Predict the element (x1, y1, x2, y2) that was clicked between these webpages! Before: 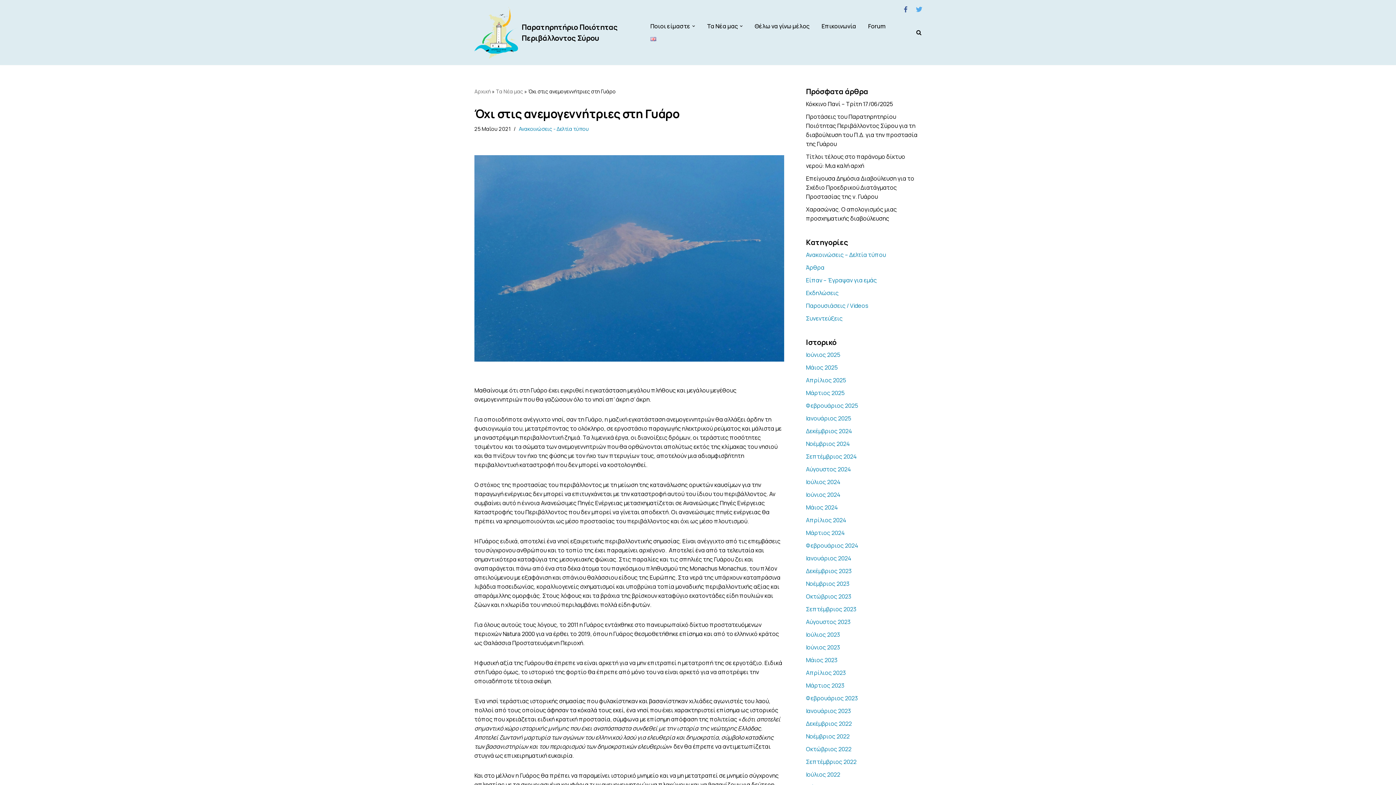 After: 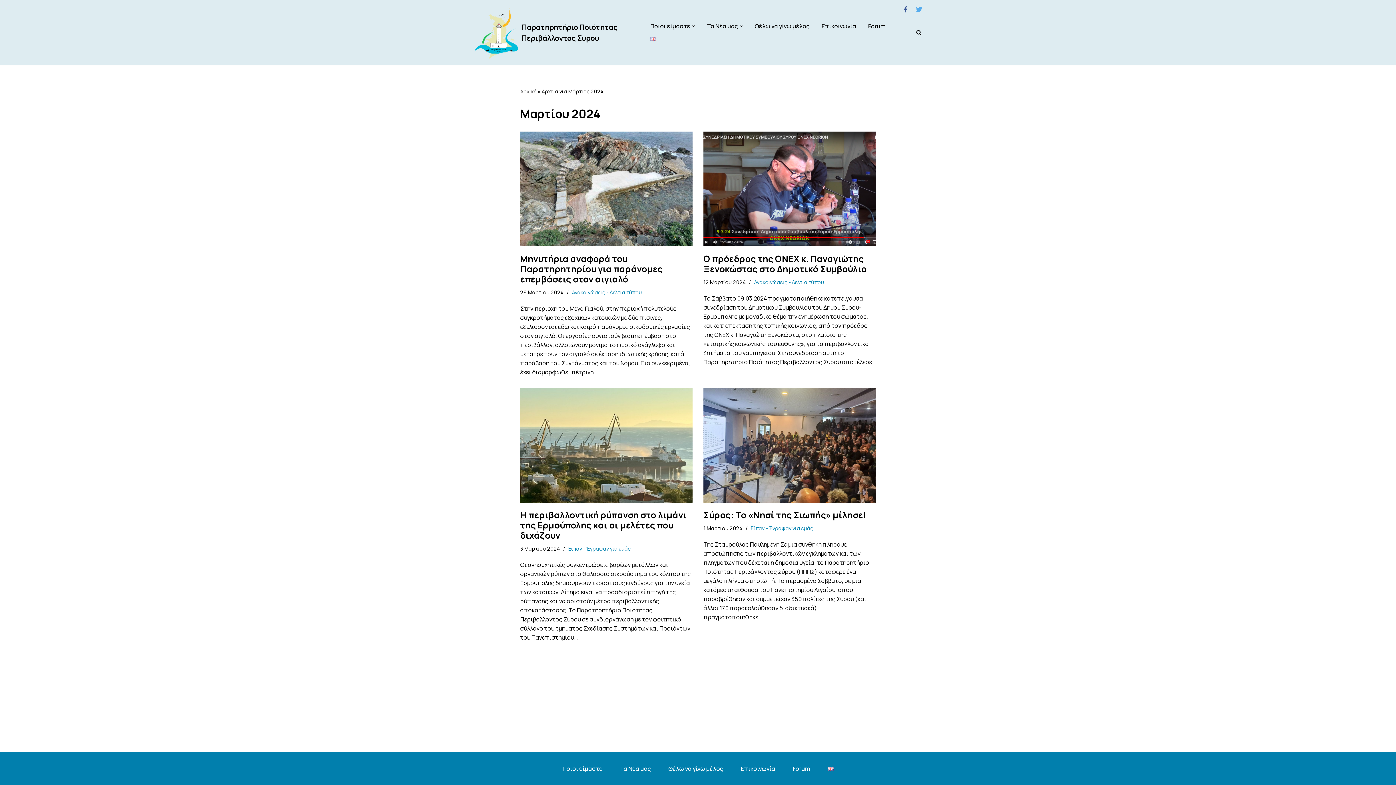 Action: label: Μάρτιος 2024 bbox: (806, 528, 845, 536)